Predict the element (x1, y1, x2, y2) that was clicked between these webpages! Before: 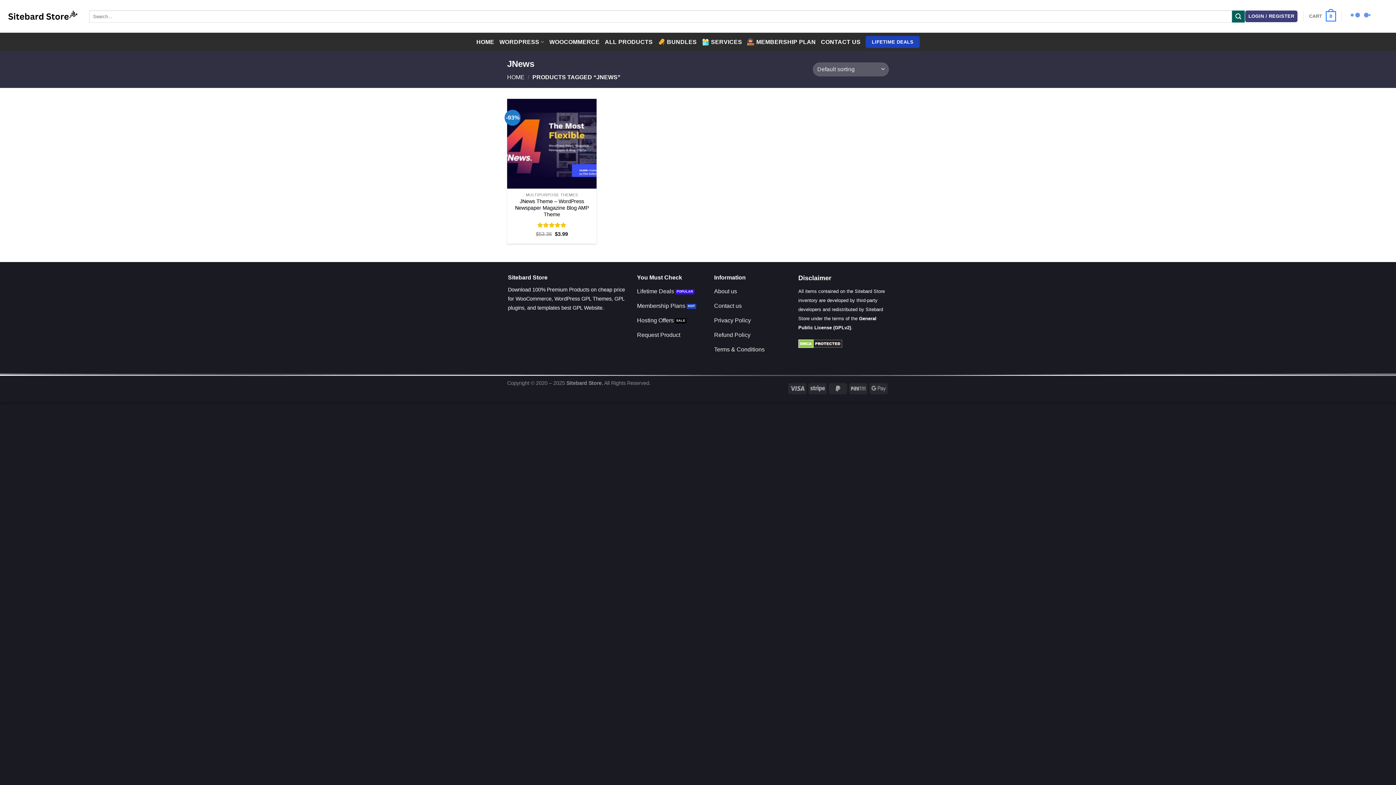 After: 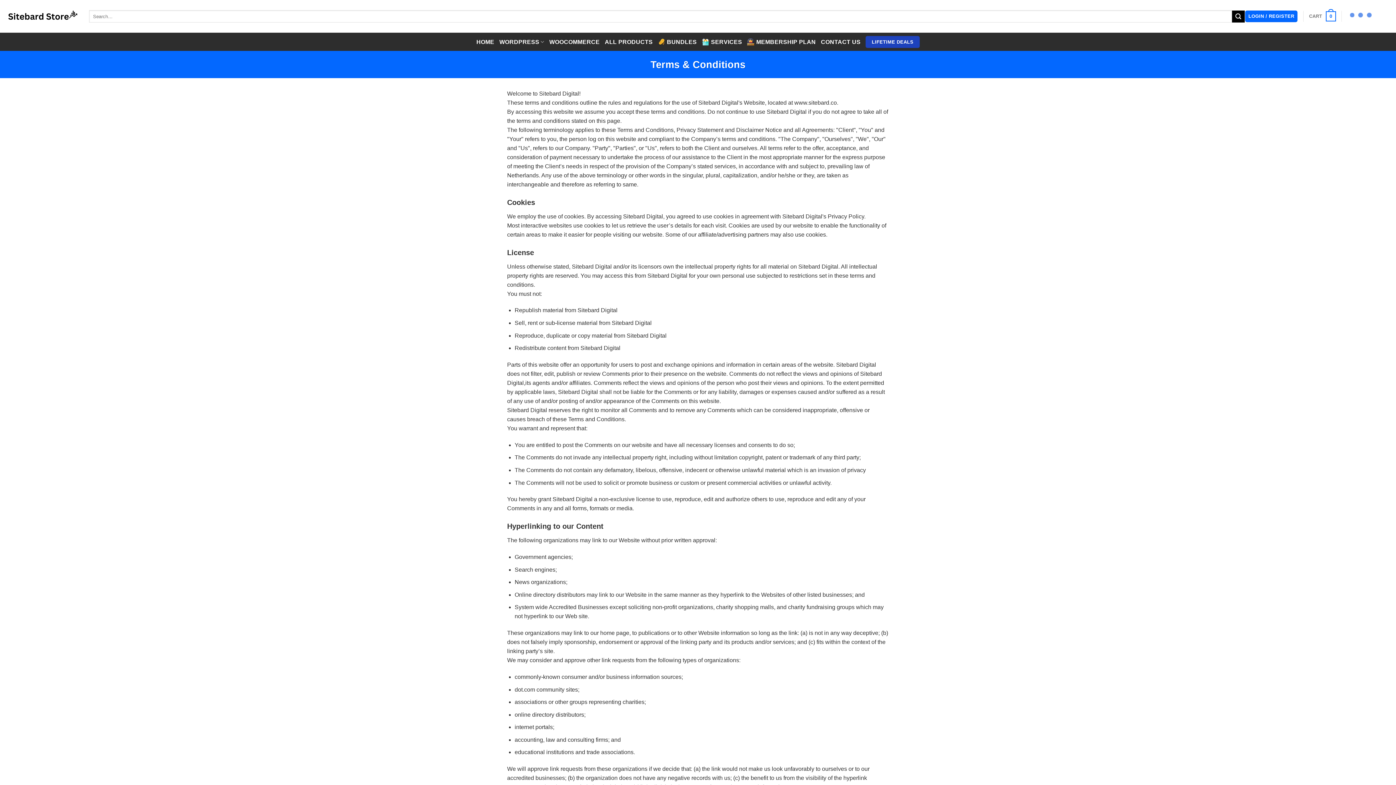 Action: label: Terms & Conditions bbox: (714, 343, 791, 357)